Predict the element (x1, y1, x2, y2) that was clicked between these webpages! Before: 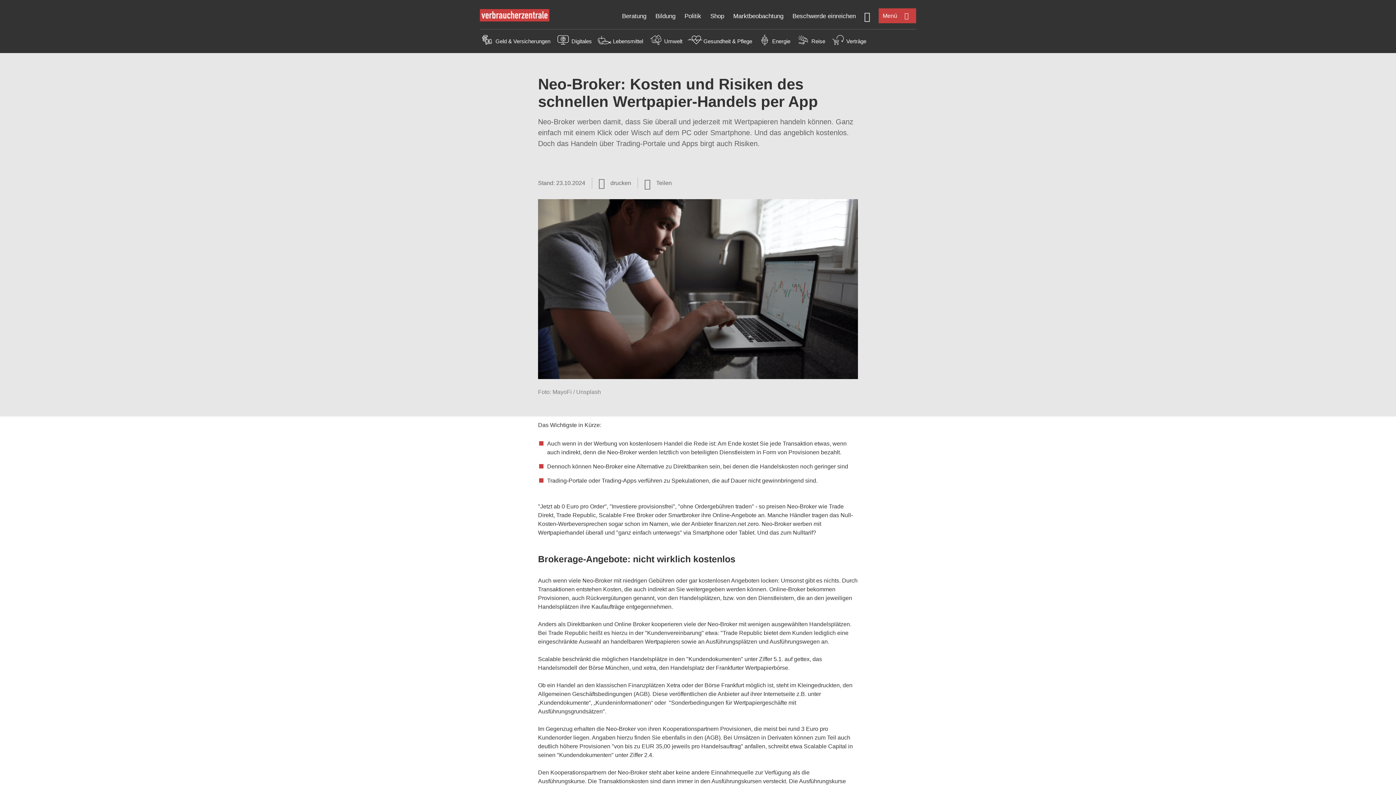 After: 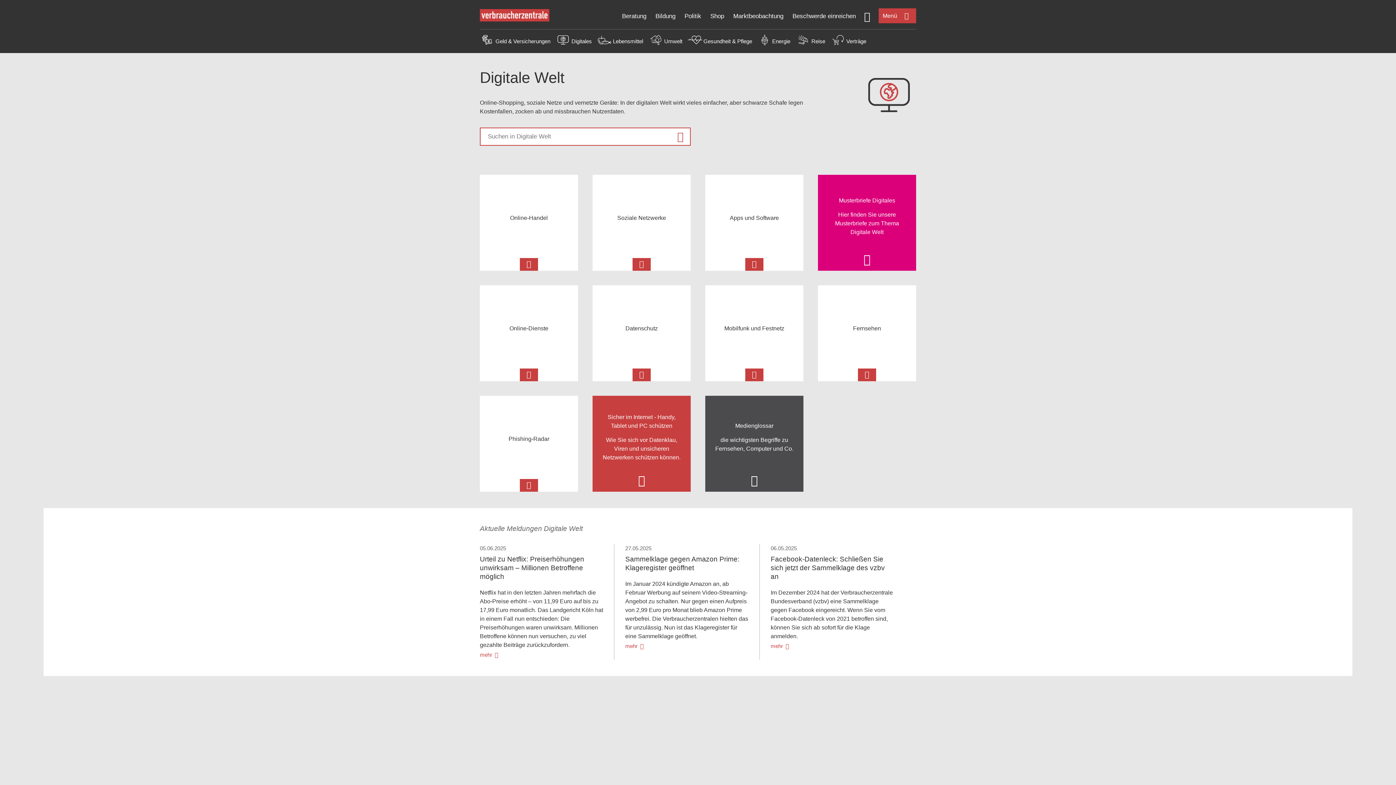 Action: bbox: (571, 38, 592, 44) label: Digitales